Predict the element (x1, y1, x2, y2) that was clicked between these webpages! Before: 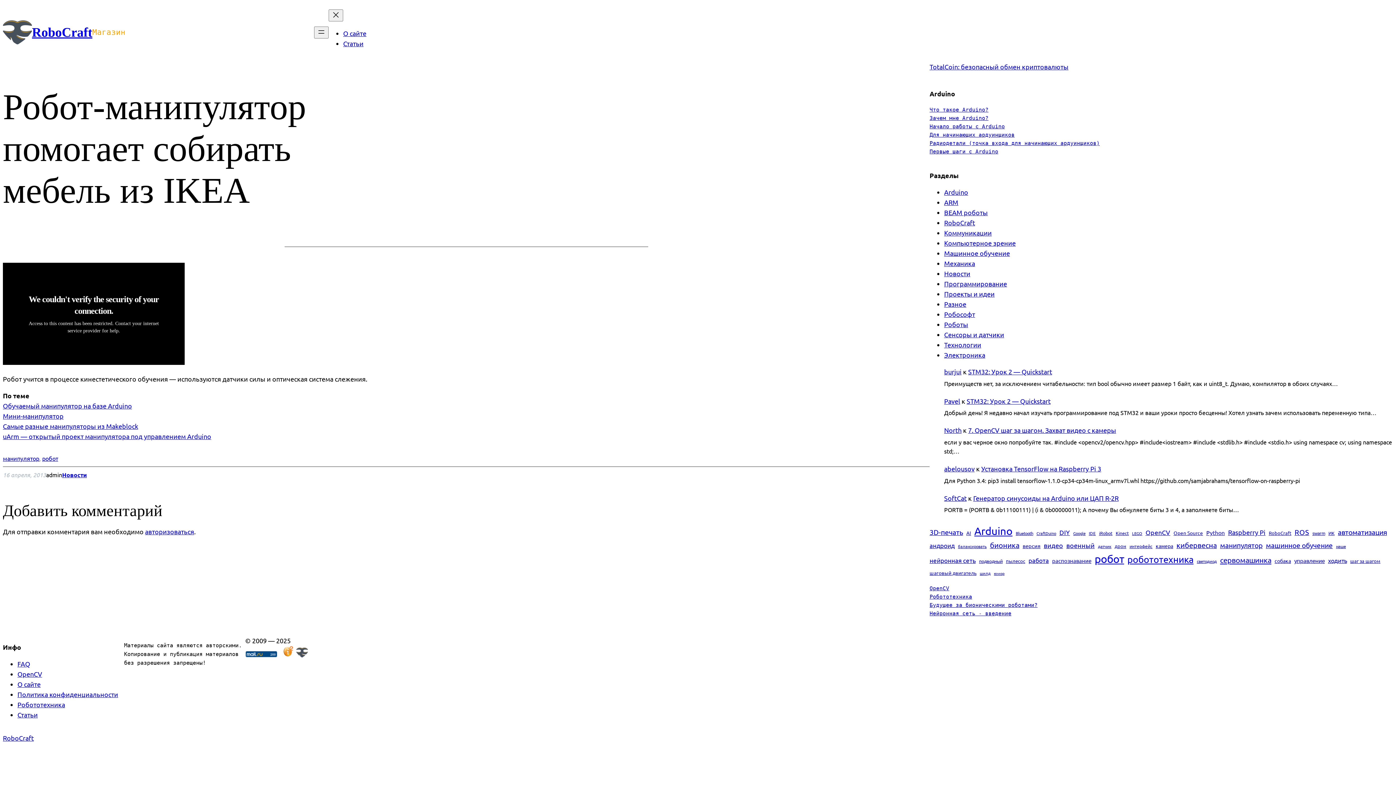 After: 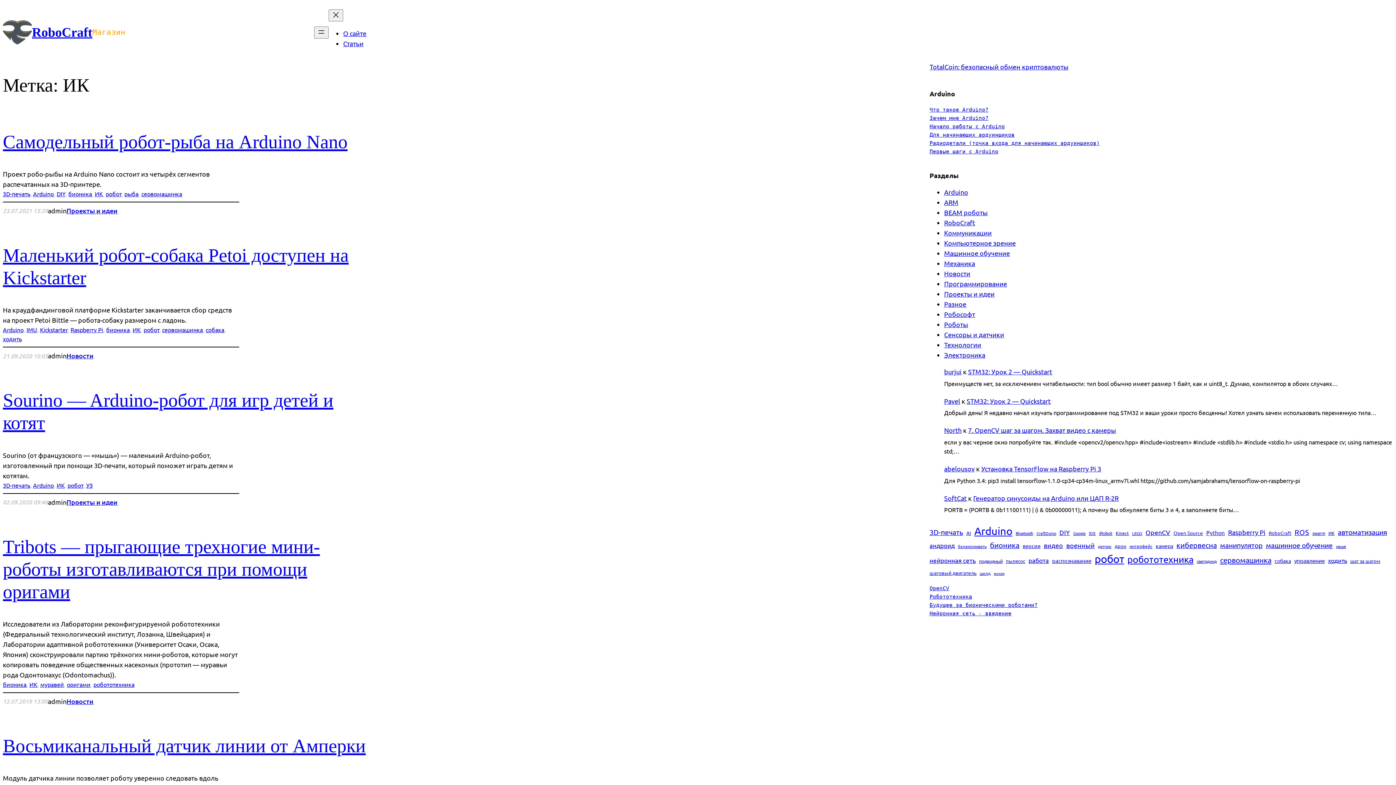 Action: label: ИК (38 элементов) bbox: (1328, 530, 1334, 536)